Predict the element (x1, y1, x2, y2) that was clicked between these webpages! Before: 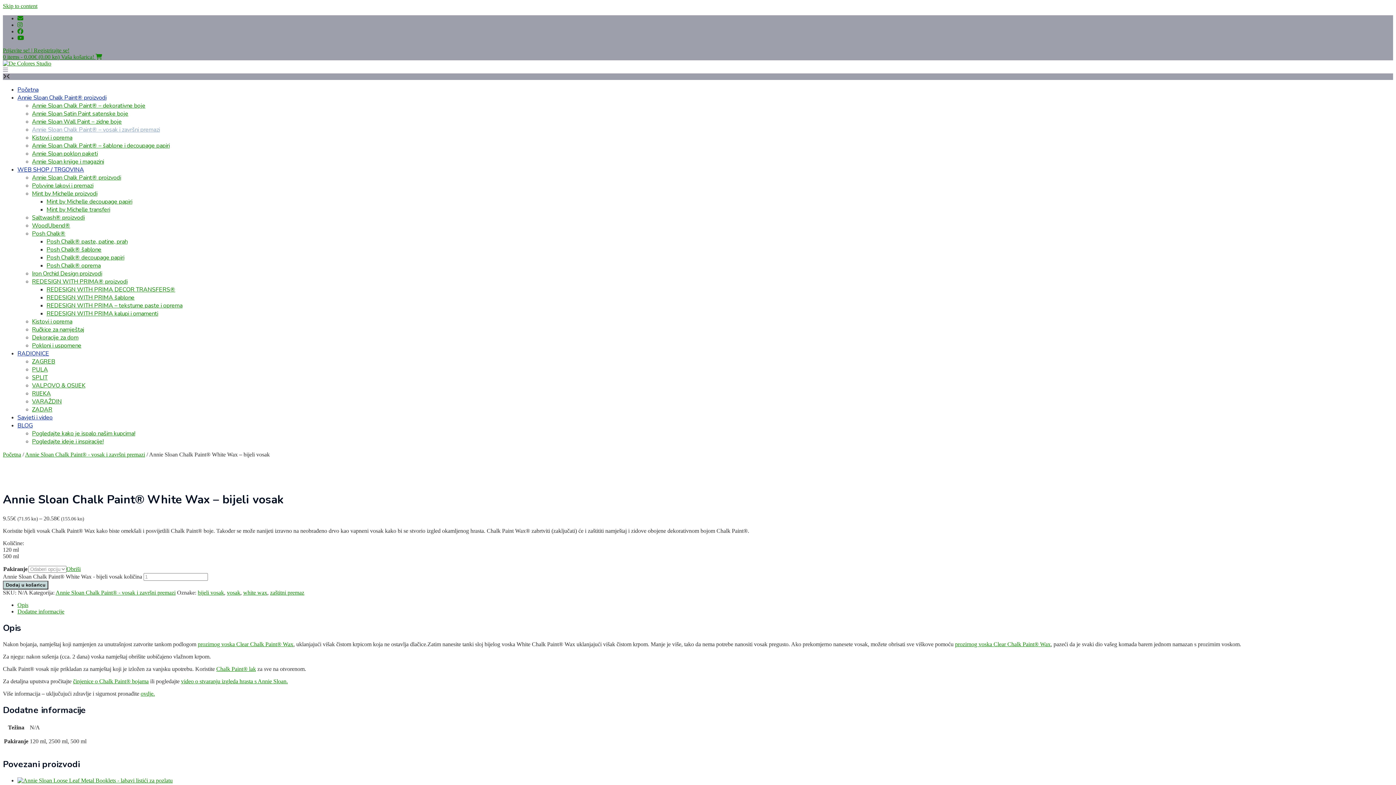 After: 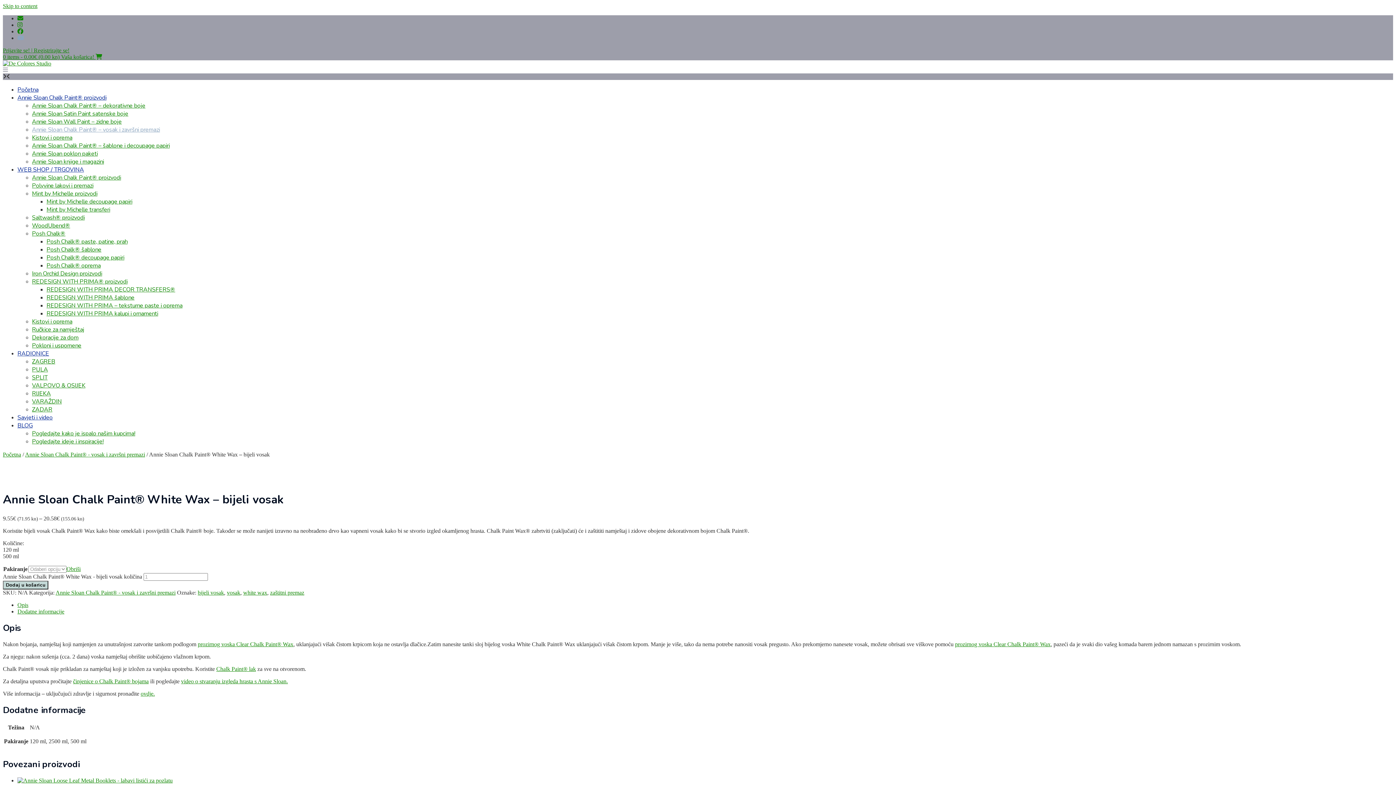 Action: bbox: (17, 34, 24, 41)